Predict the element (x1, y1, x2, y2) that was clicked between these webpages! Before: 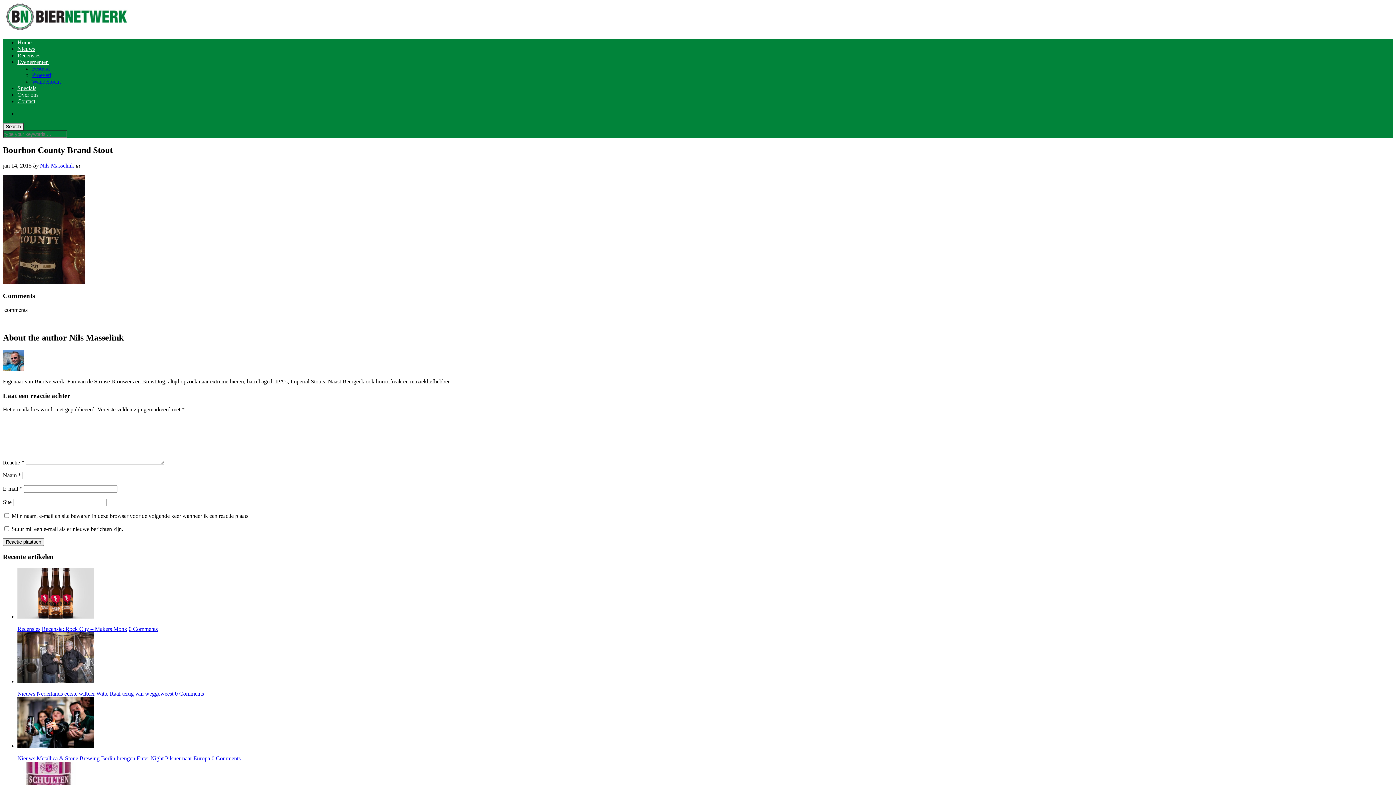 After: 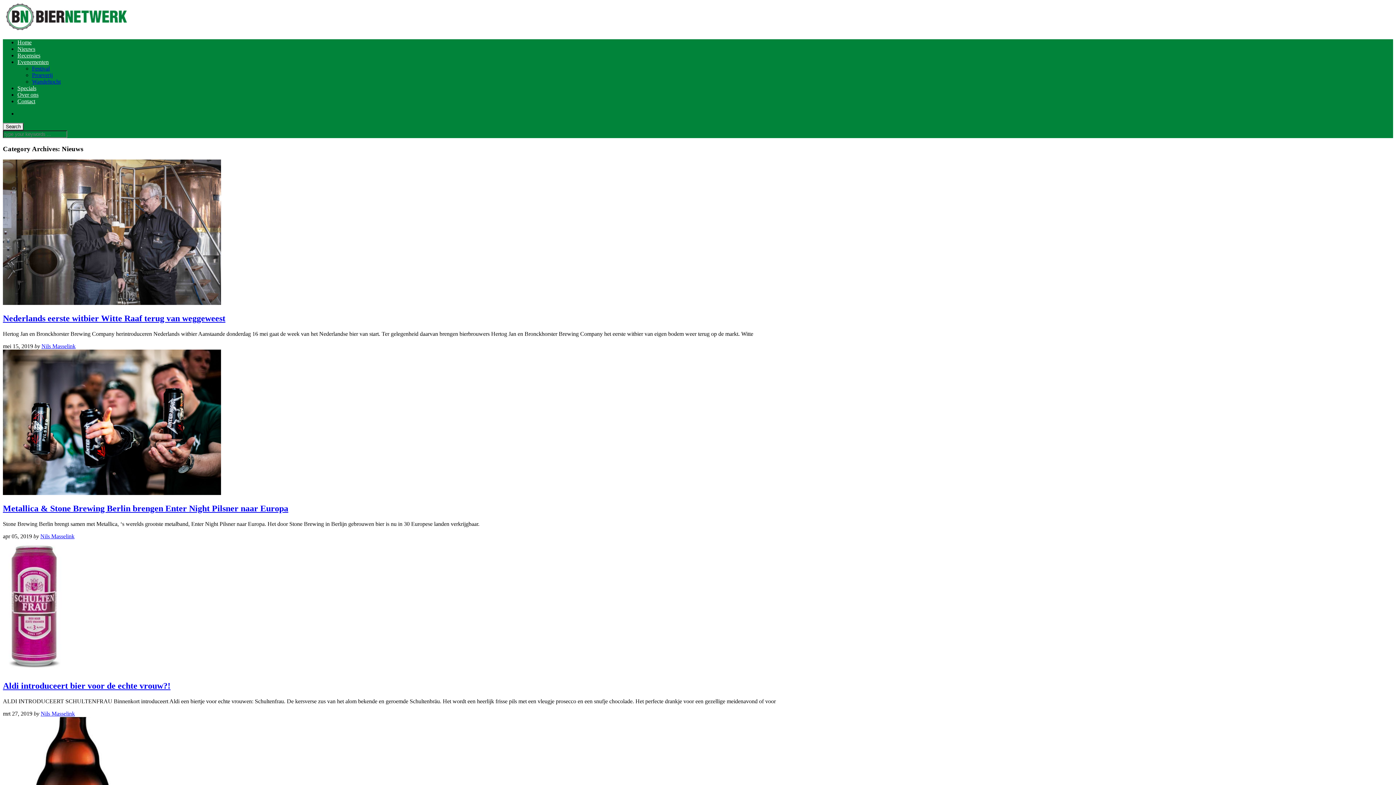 Action: label: Nieuws bbox: (17, 45, 35, 51)